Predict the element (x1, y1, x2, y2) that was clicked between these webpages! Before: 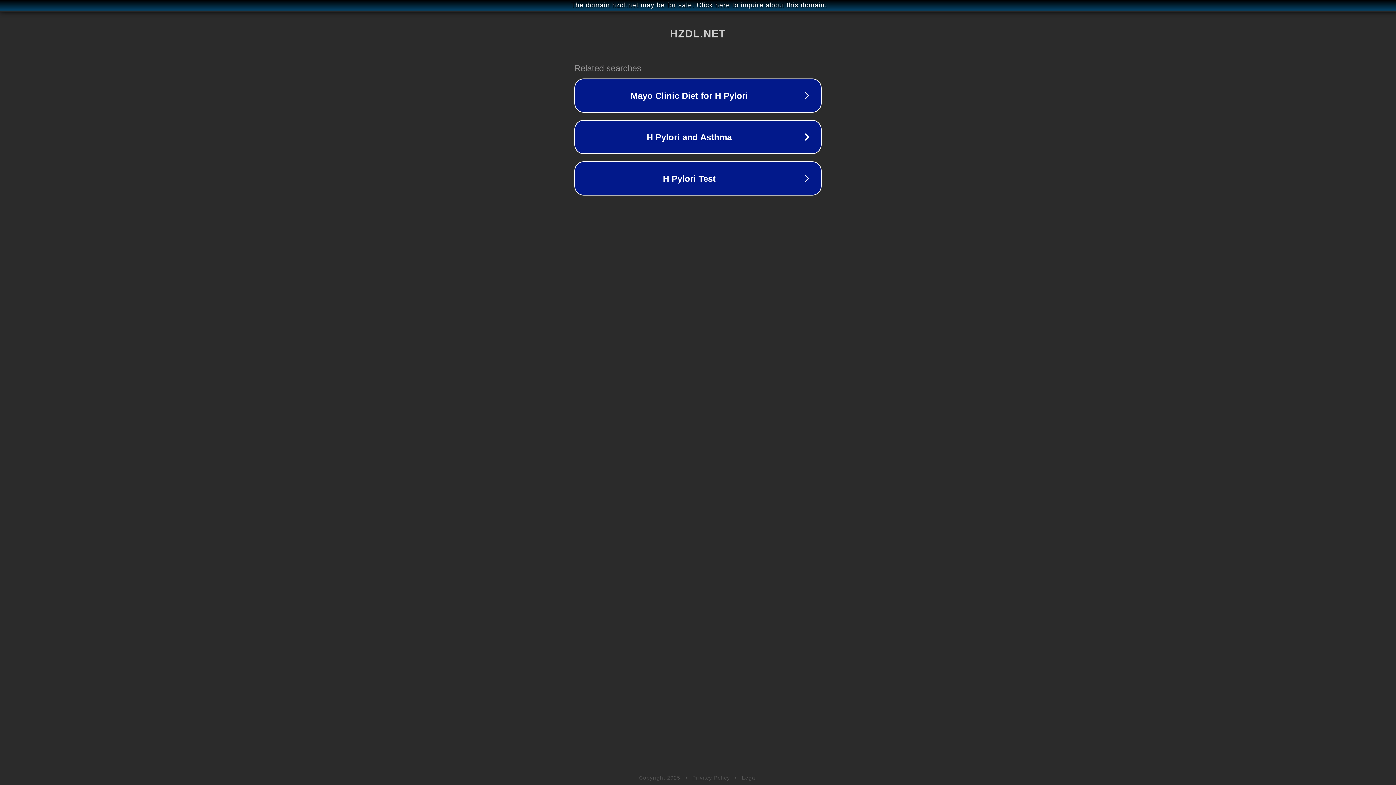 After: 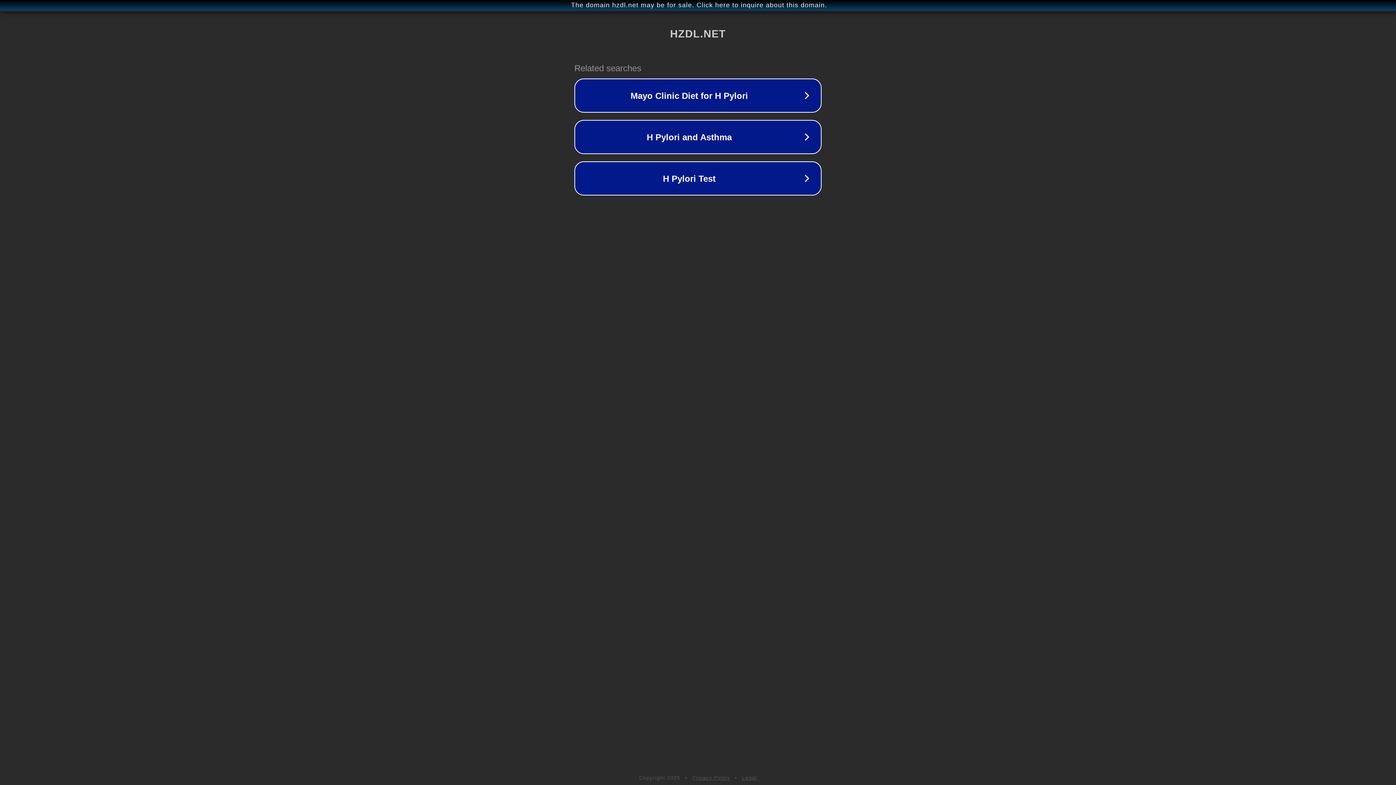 Action: label: Legal bbox: (742, 775, 757, 781)